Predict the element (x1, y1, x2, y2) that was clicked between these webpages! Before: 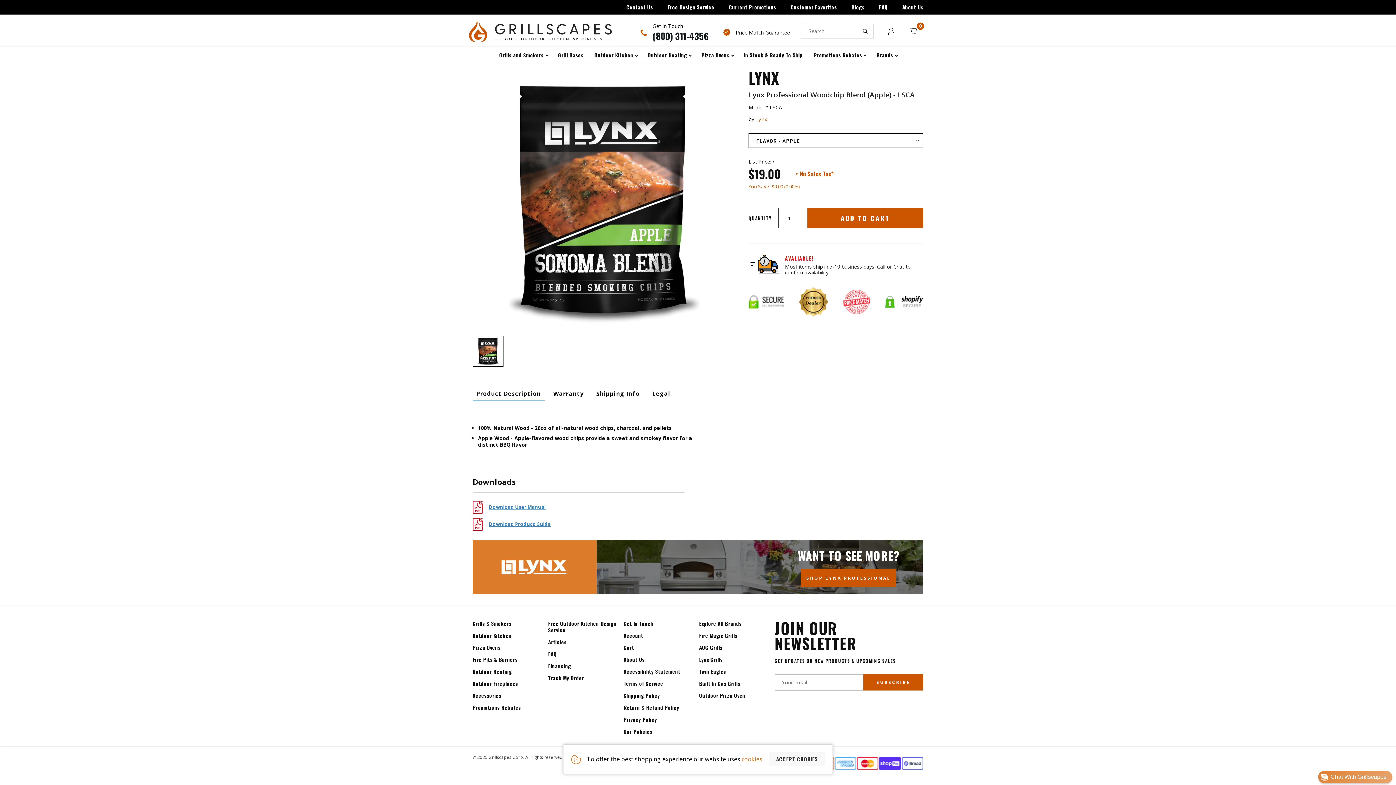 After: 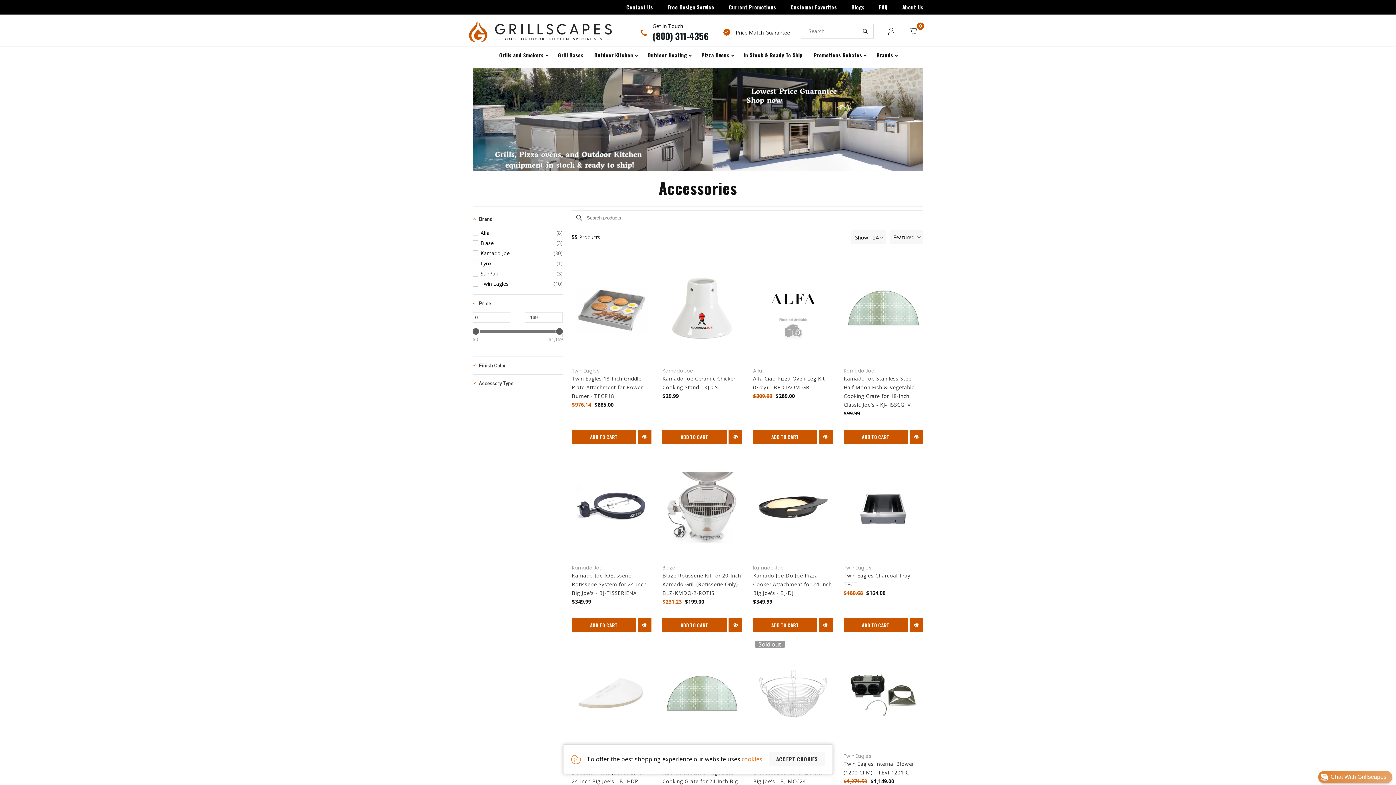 Action: label: Accessories bbox: (472, 692, 501, 699)